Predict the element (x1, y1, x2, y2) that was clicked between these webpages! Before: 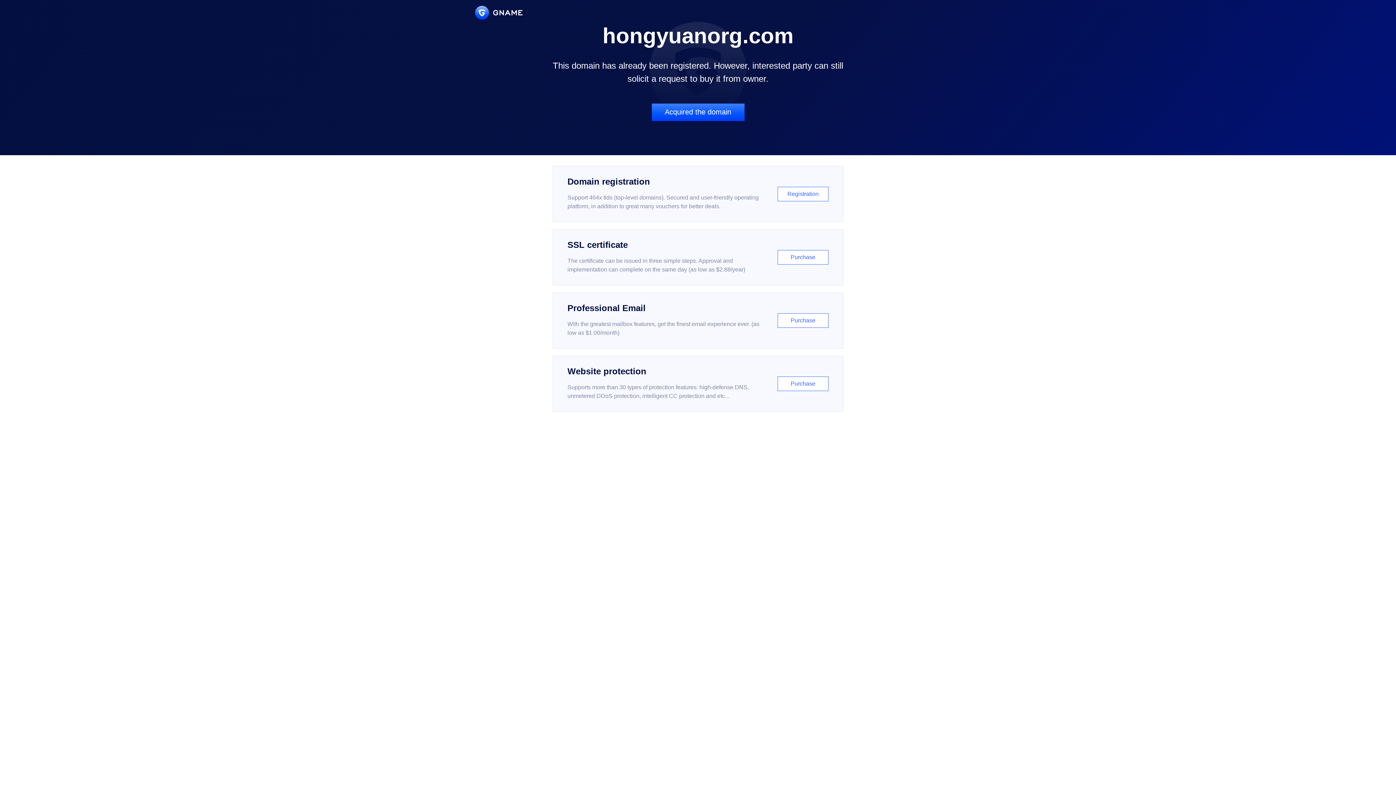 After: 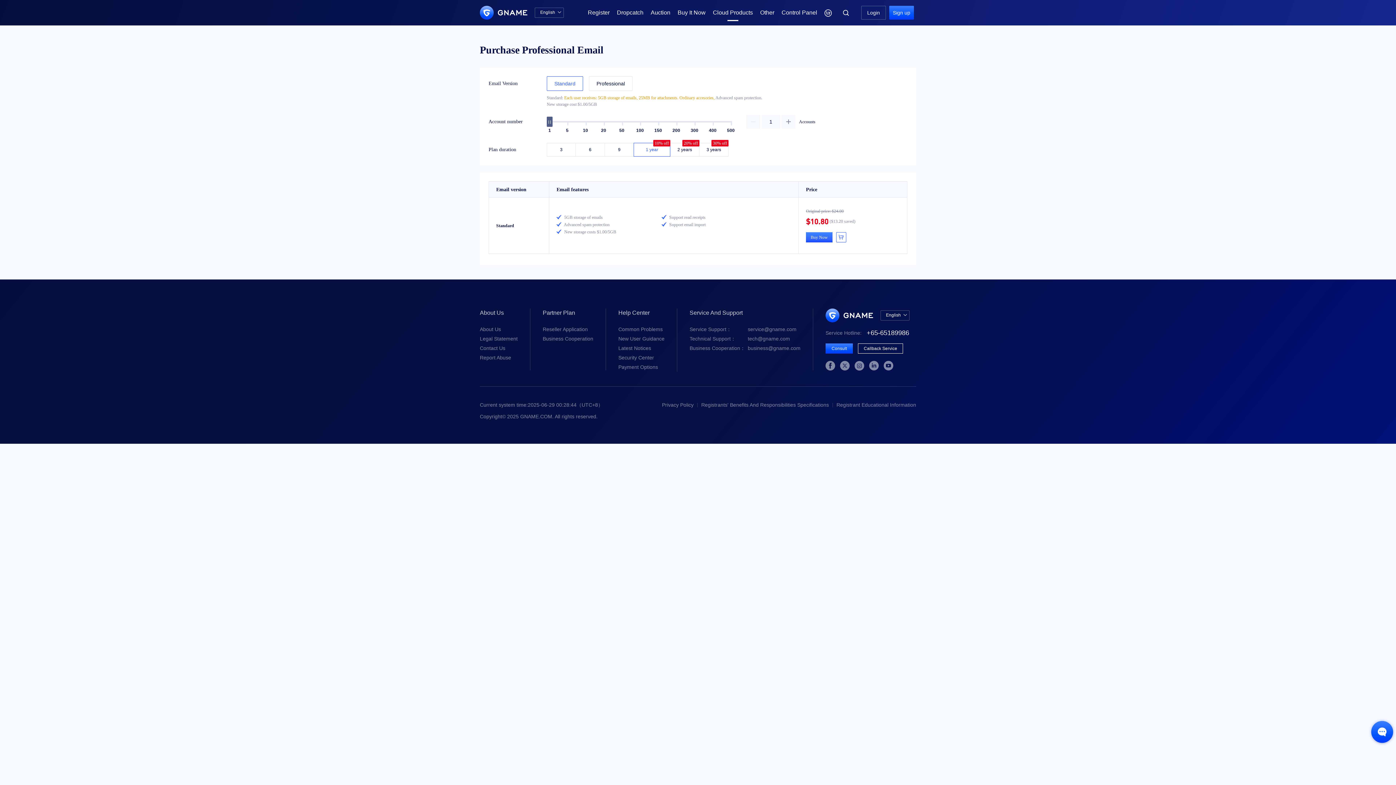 Action: bbox: (552, 292, 843, 348) label: Professional Email

With the greatest mailbox features, get the finest email experience ever. (as low as $1.00/month)

Purchase